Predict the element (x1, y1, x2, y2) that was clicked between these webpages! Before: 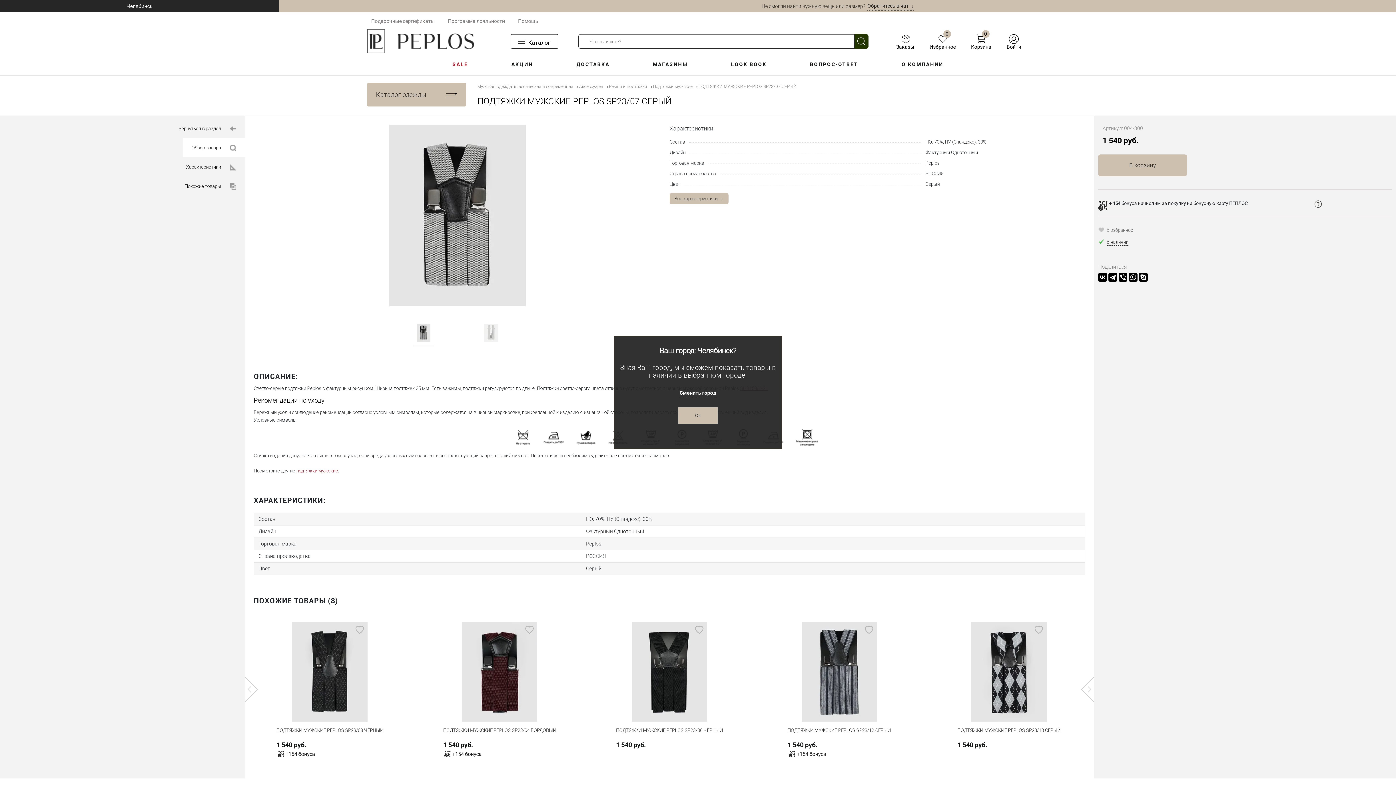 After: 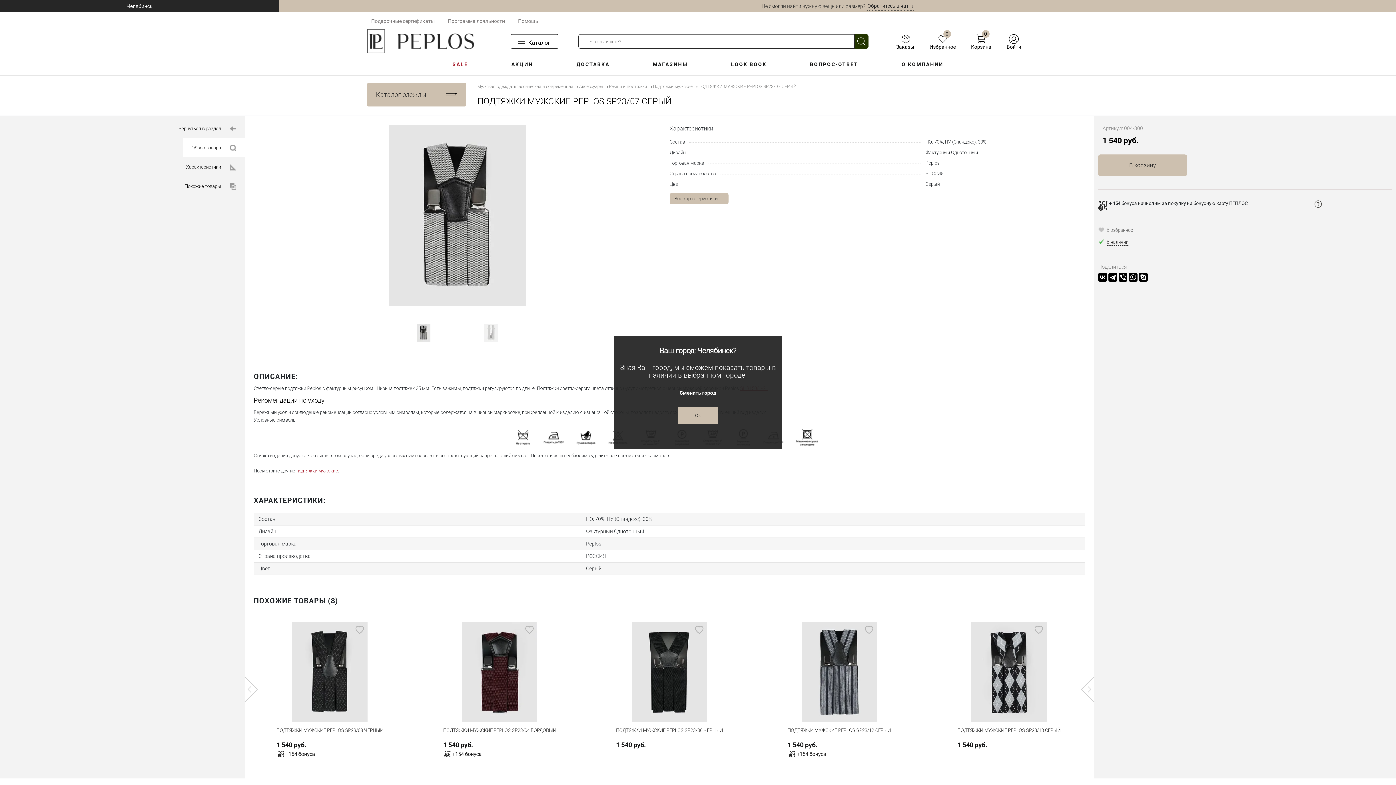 Action: label: ПОДТЯЖКИ МУЖСКИЕ PEPLOS SP23/07 СЕРЫЙ bbox: (698, 83, 799, 90)